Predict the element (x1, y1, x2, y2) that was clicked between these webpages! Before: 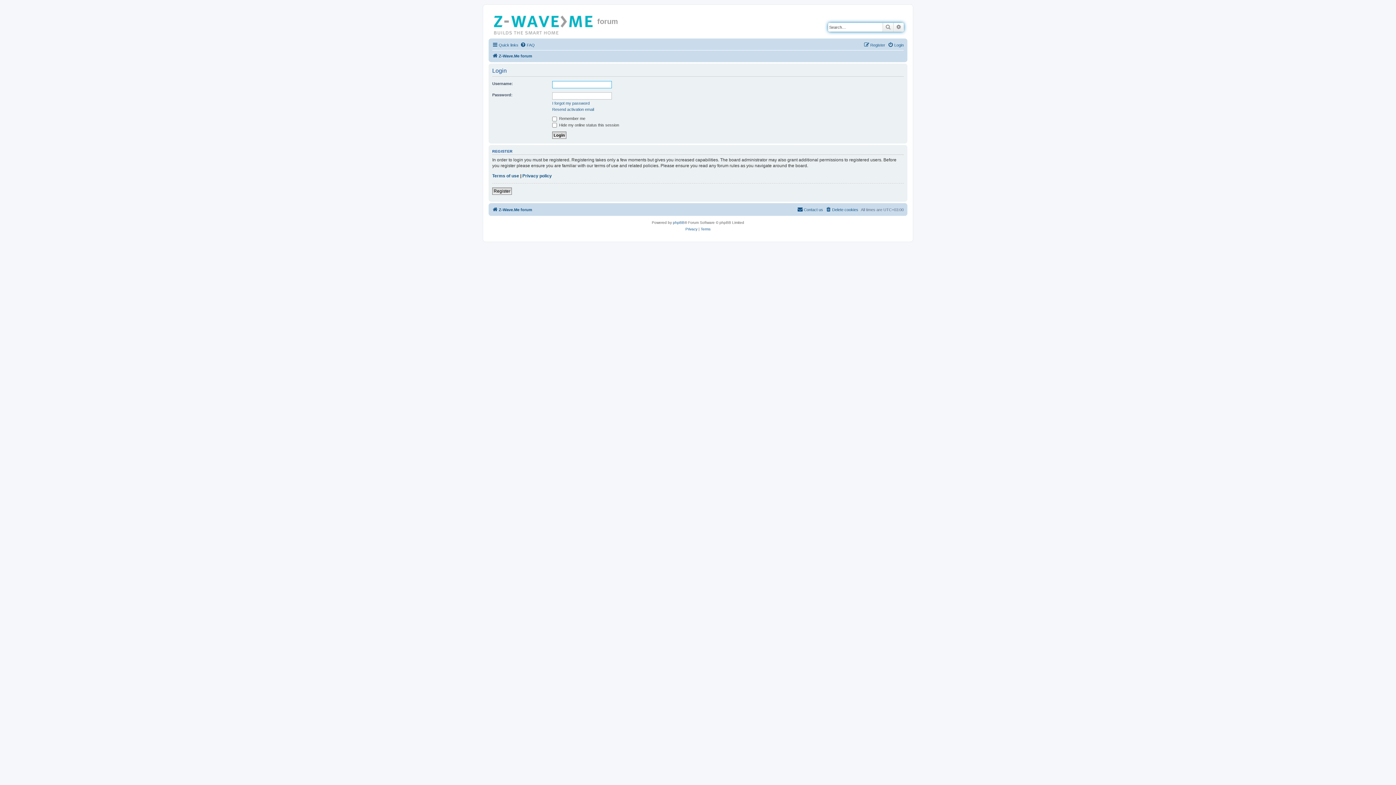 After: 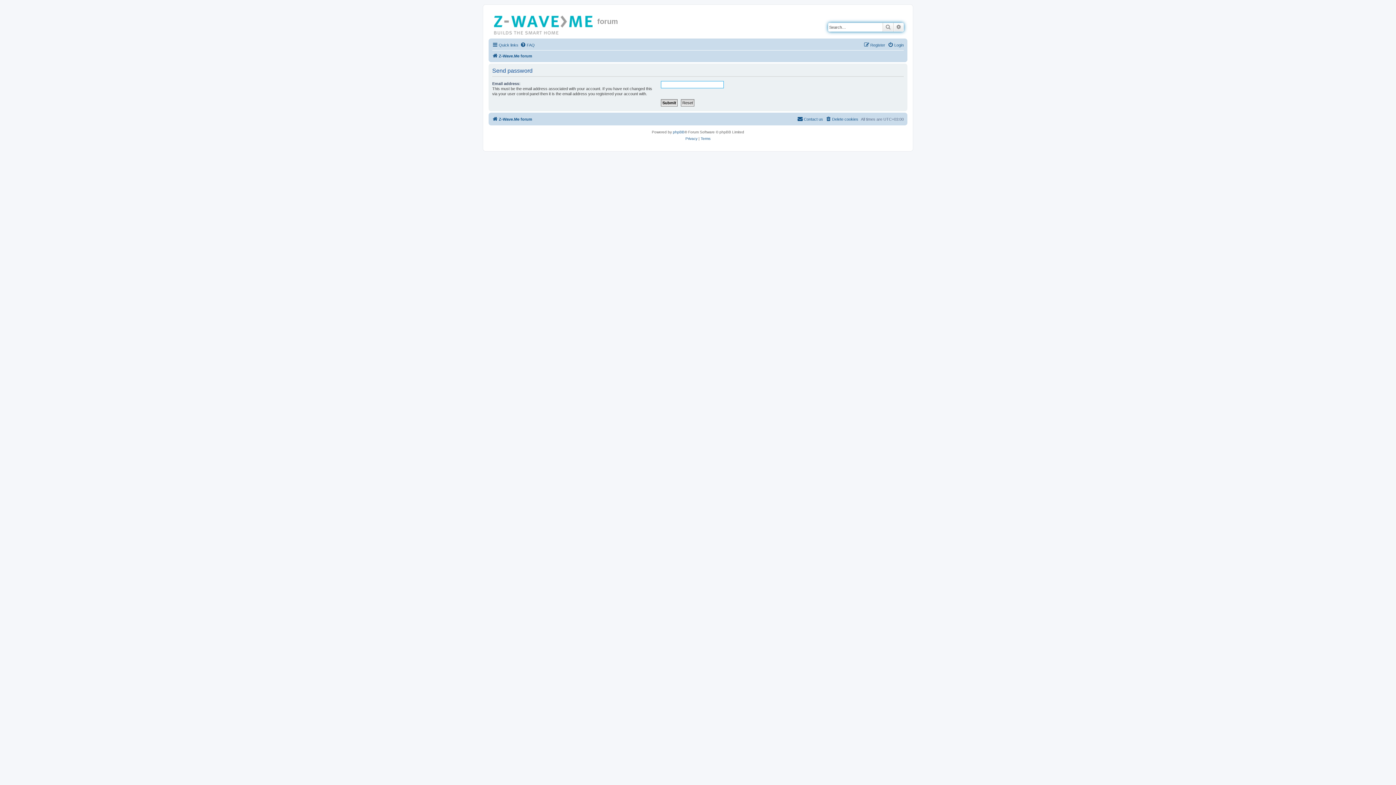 Action: bbox: (552, 100, 589, 105) label: I forgot my password